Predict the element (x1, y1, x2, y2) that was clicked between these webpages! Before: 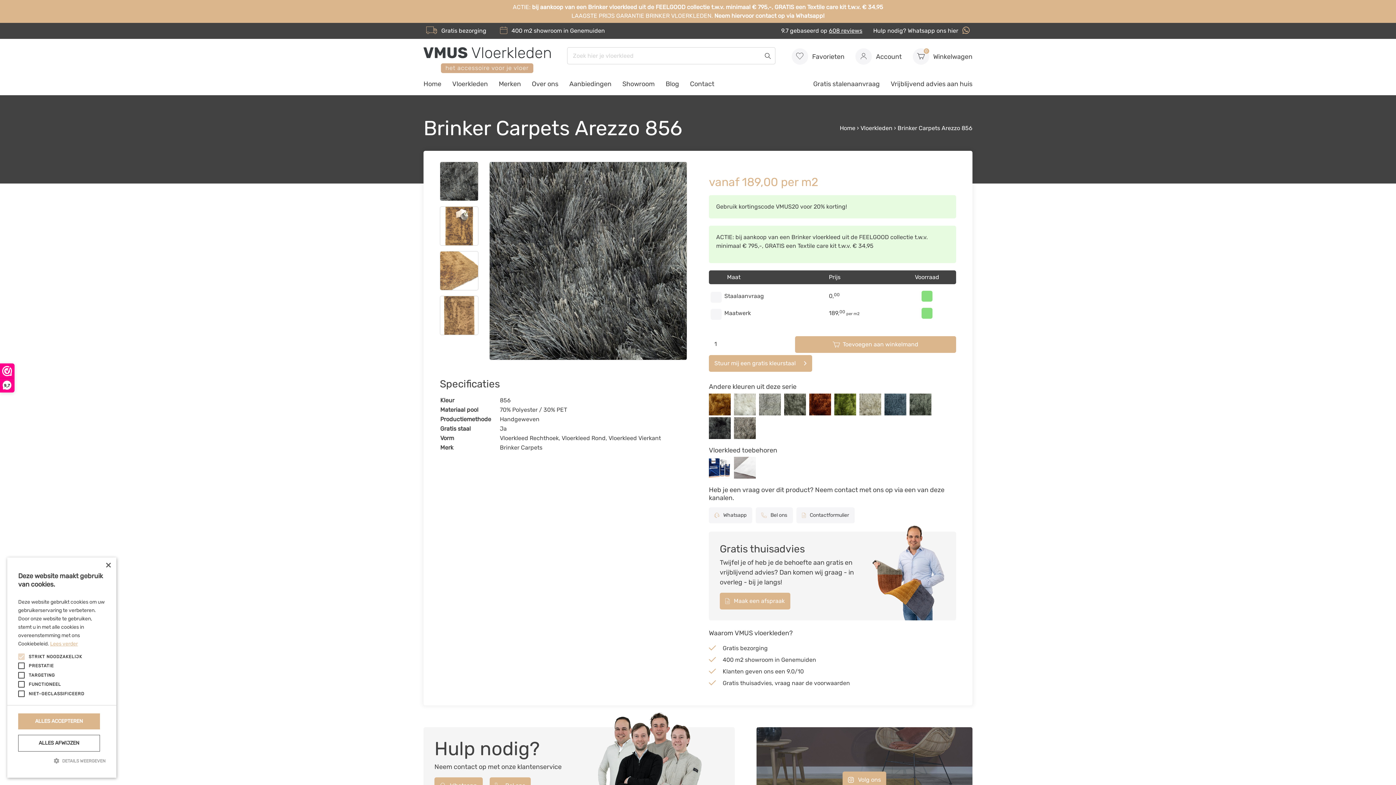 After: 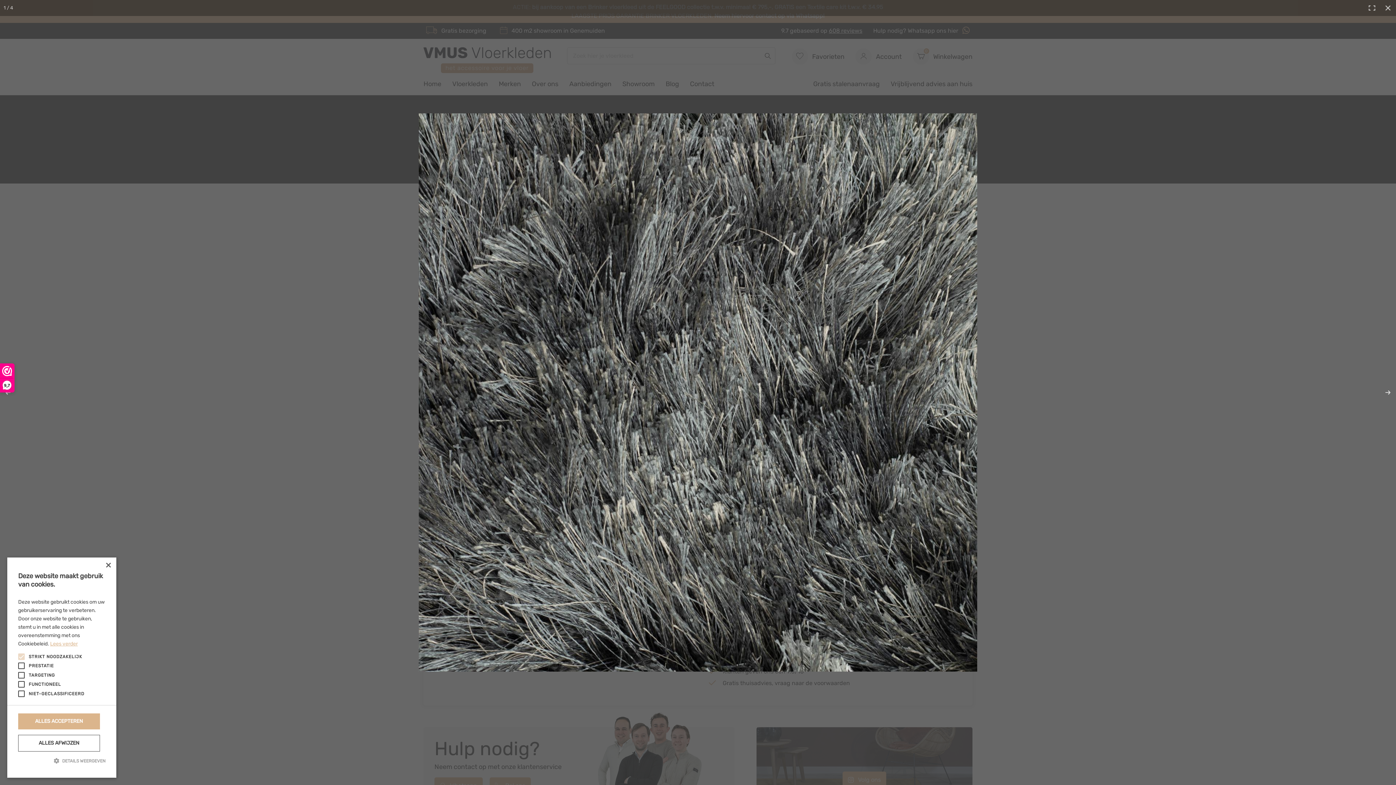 Action: bbox: (489, 161, 687, 360)